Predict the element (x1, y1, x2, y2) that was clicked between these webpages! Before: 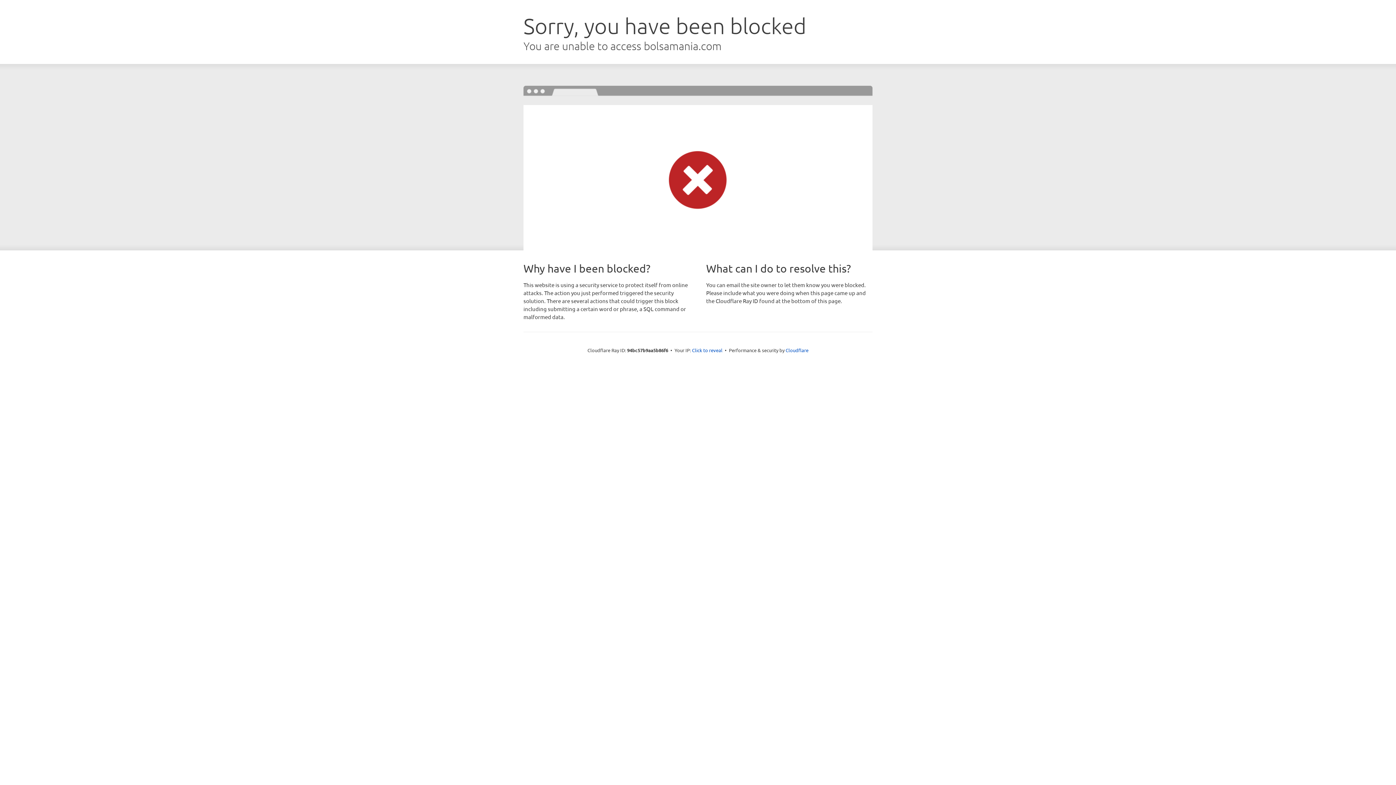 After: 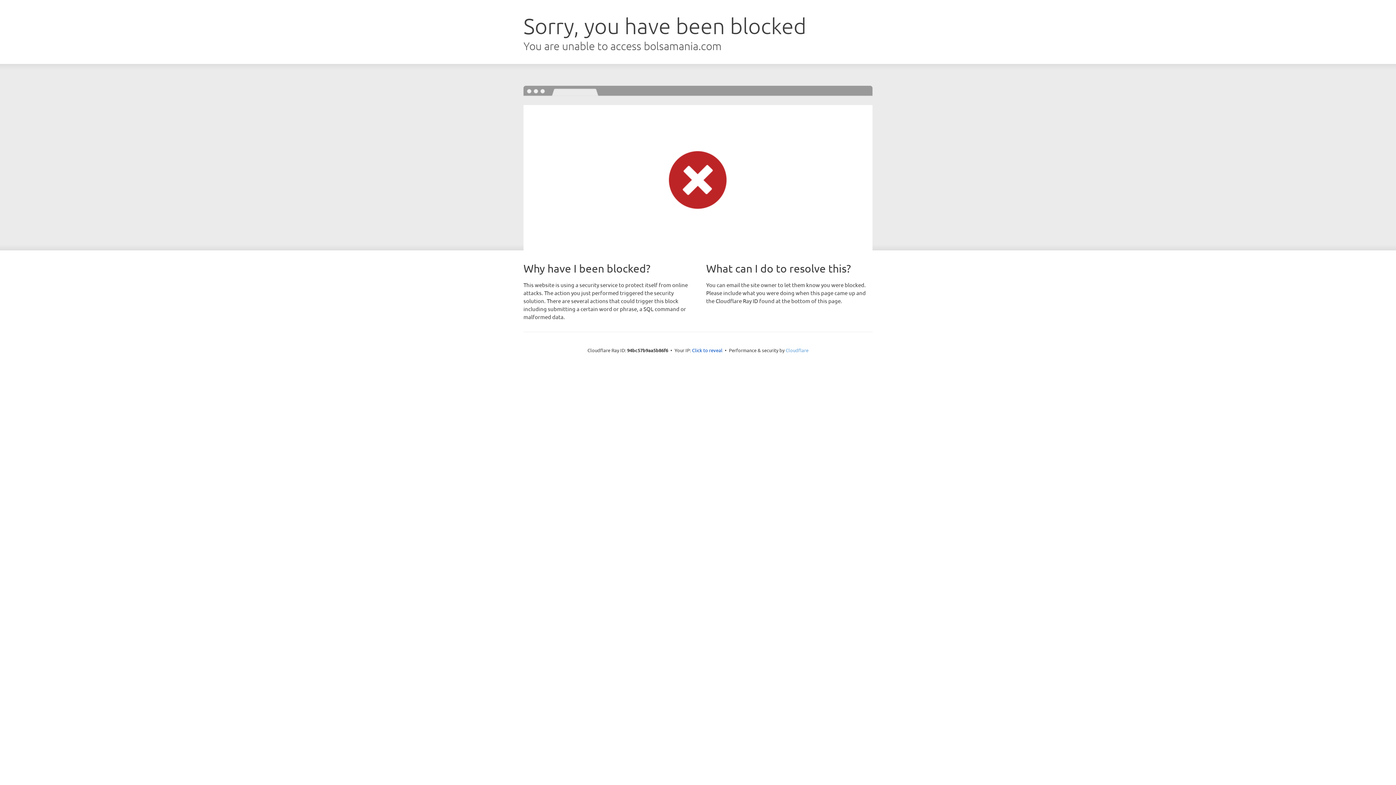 Action: label: Cloudflare bbox: (785, 347, 808, 353)